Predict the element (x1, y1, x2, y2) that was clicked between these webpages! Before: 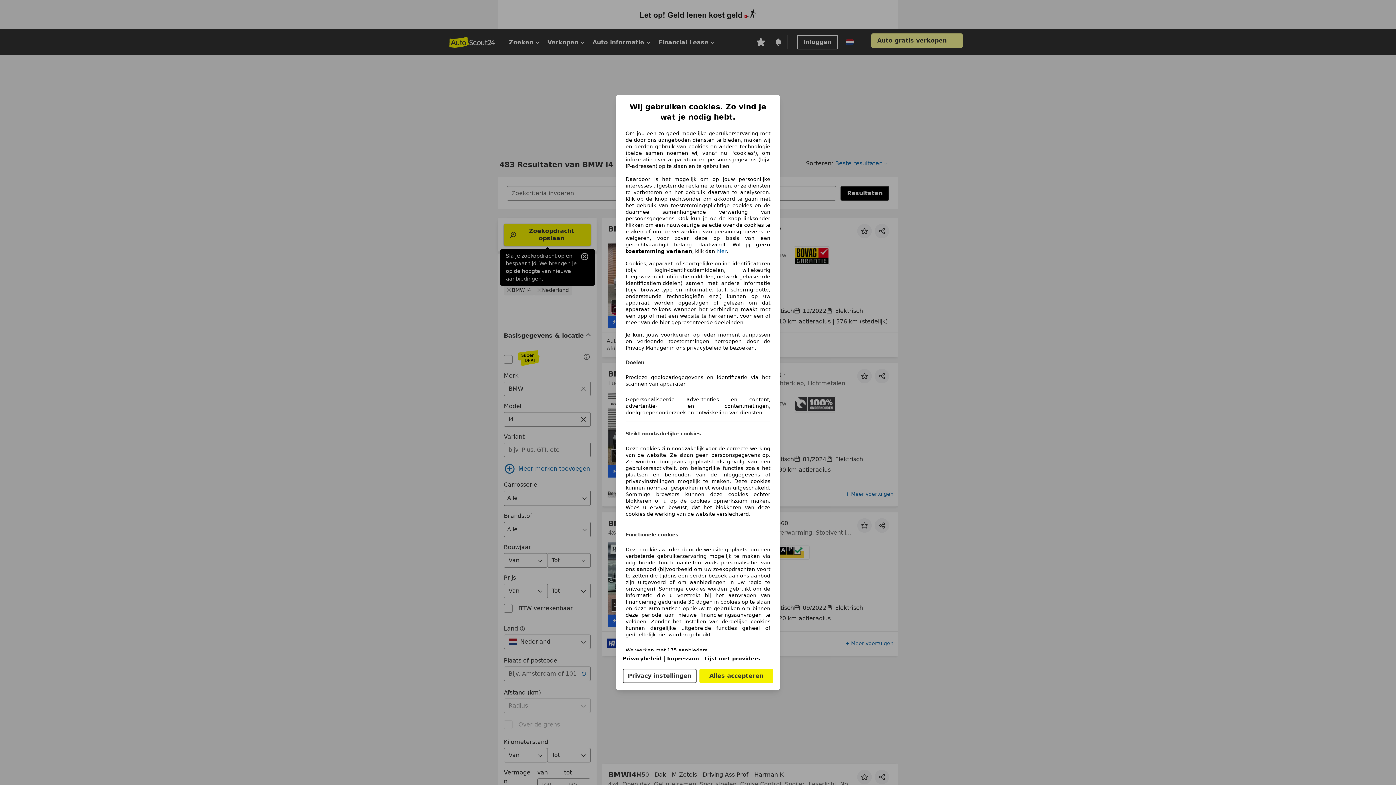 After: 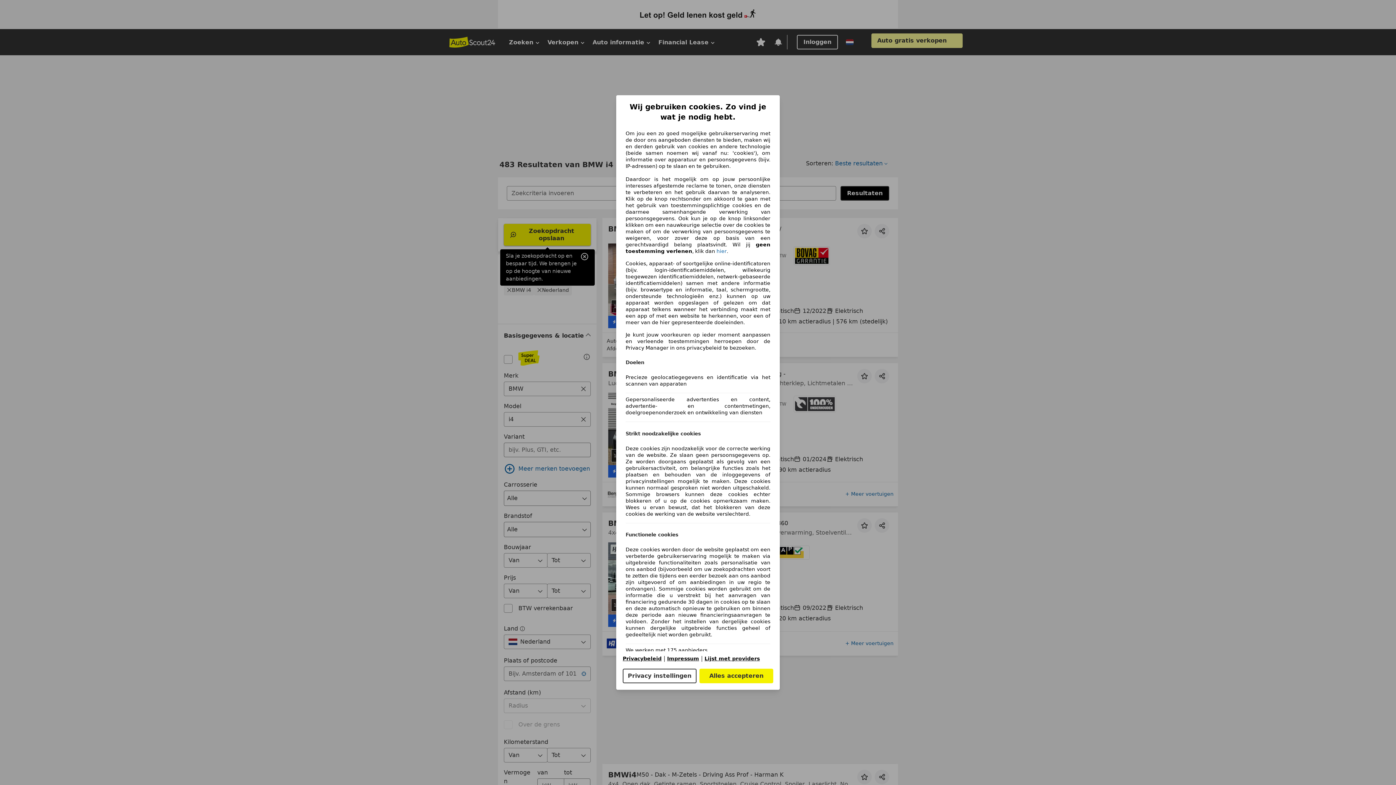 Action: bbox: (622, 656, 661, 661) label: Privacybeleid(opent in een nieuw venster)